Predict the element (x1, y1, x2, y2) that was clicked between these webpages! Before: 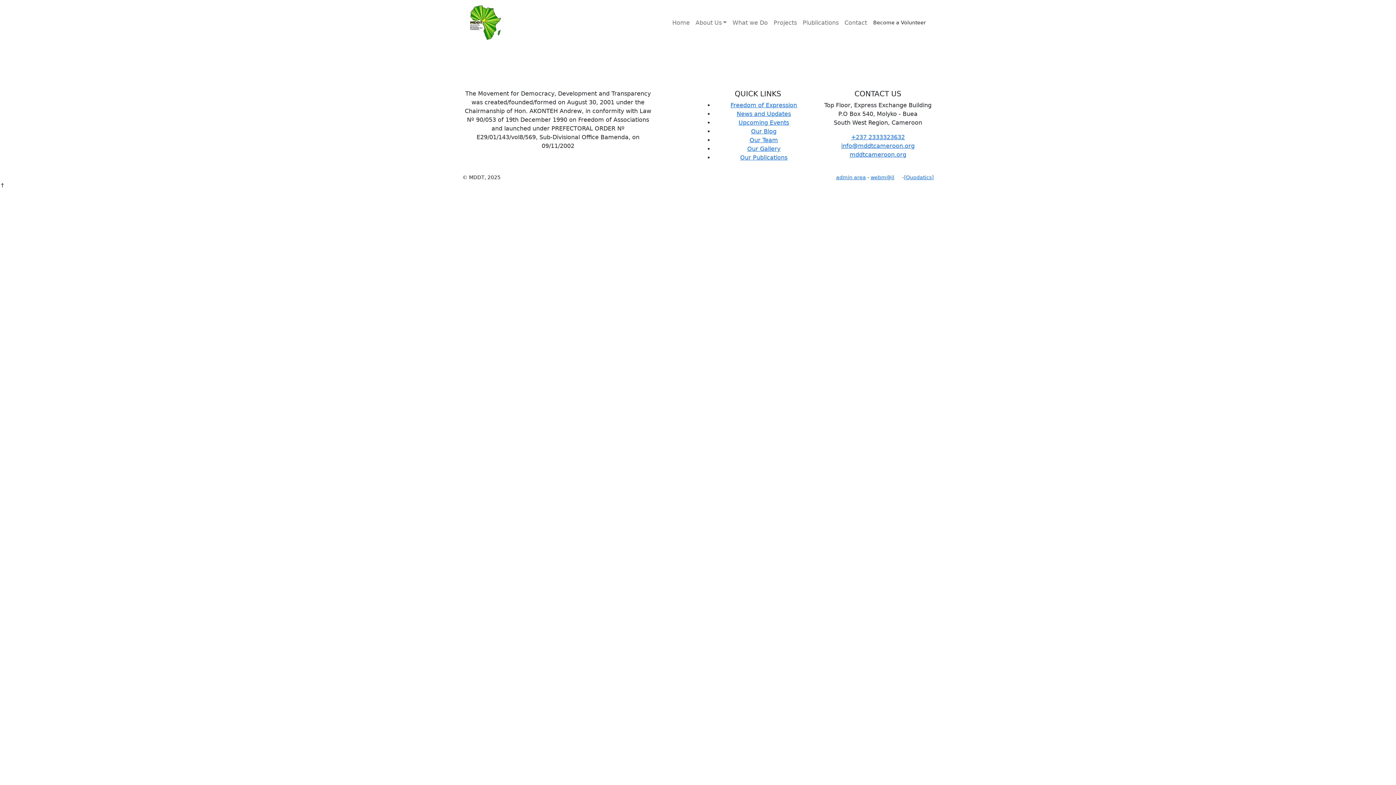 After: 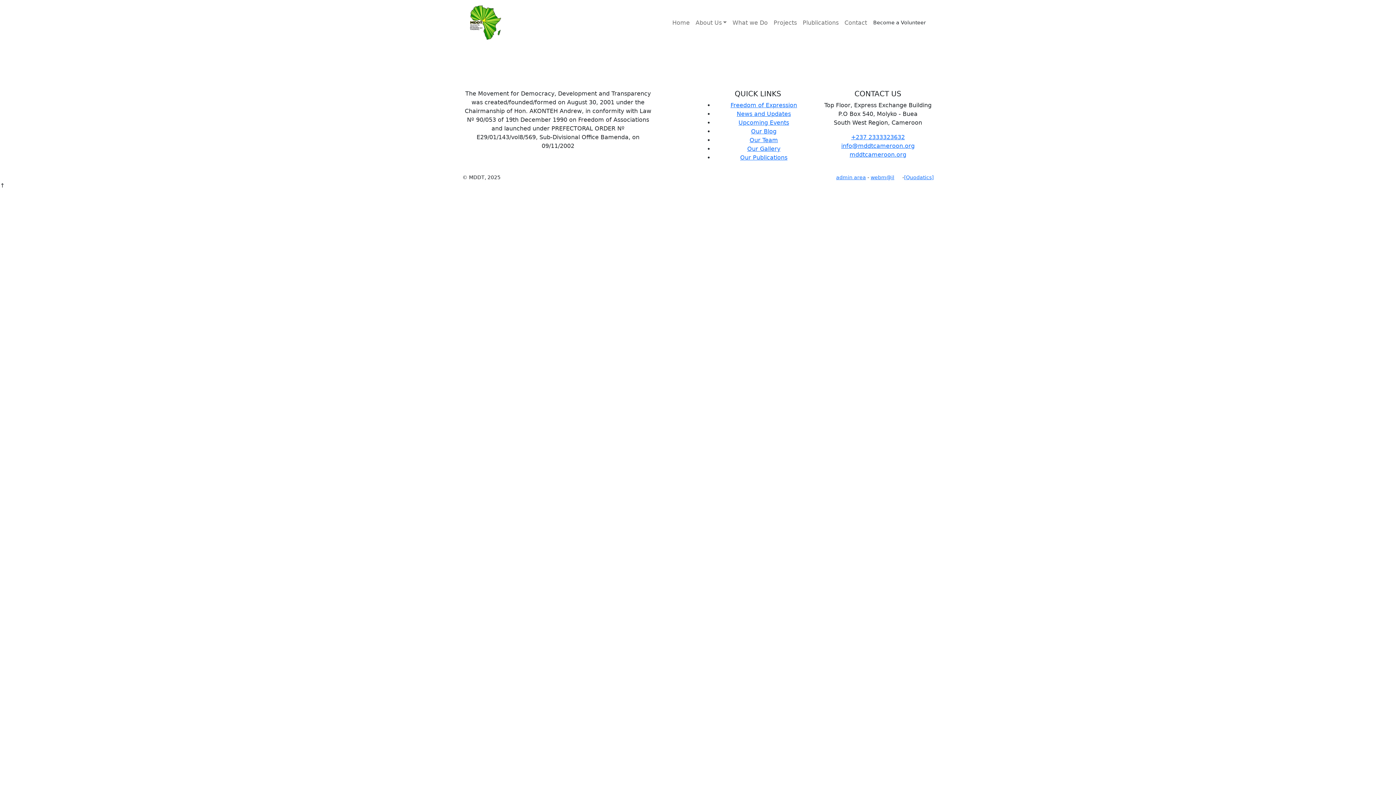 Action: bbox: (0, 182, 4, 189) label: ↑